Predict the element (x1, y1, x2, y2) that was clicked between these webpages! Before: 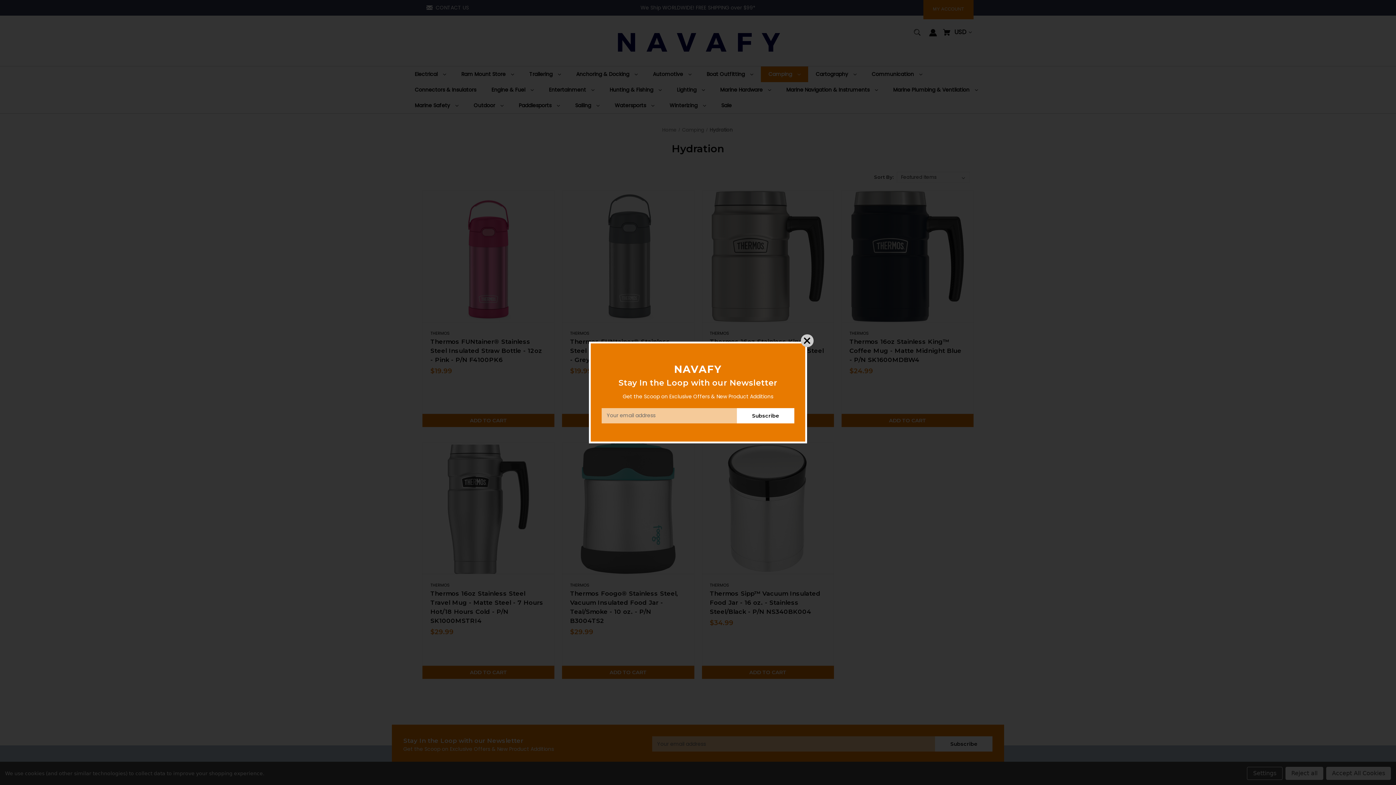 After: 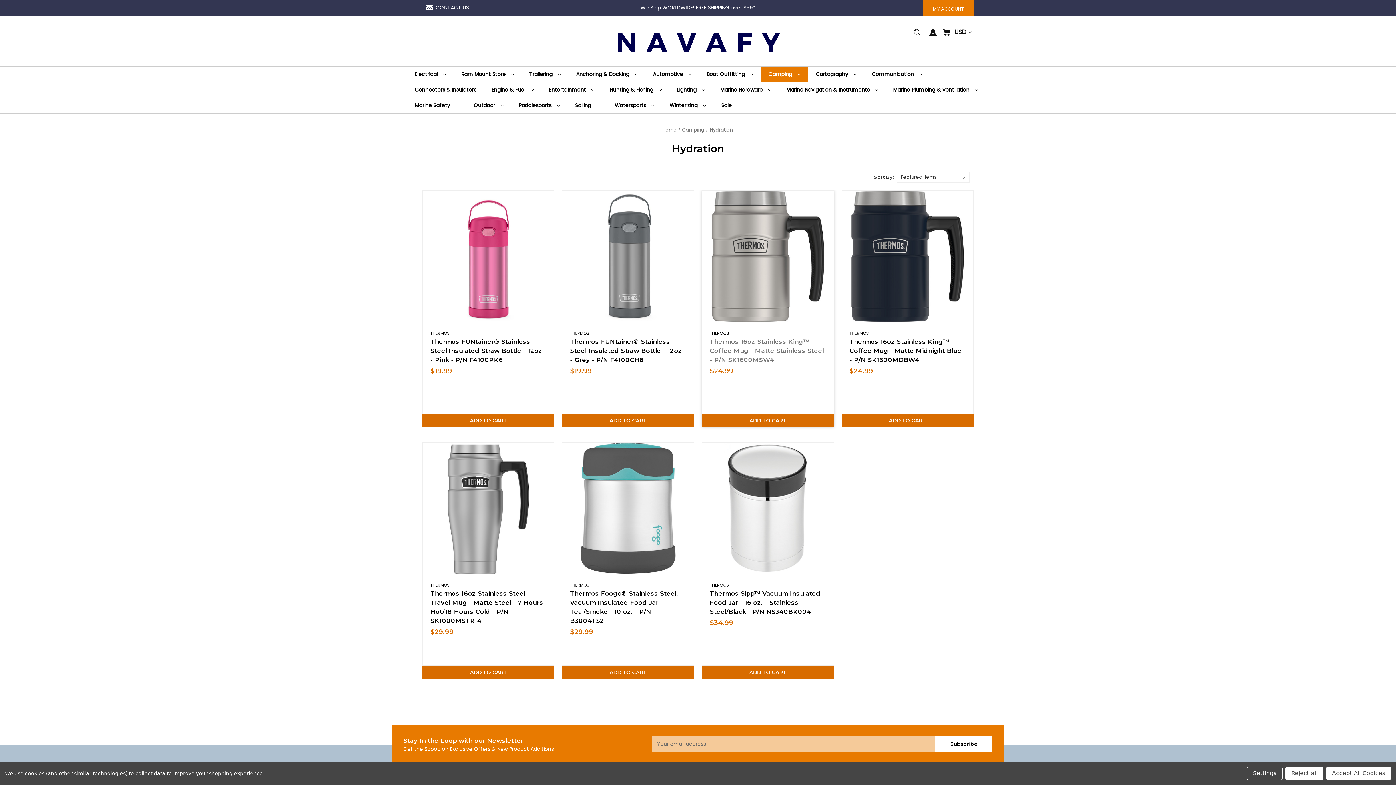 Action: bbox: (800, 334, 813, 347)